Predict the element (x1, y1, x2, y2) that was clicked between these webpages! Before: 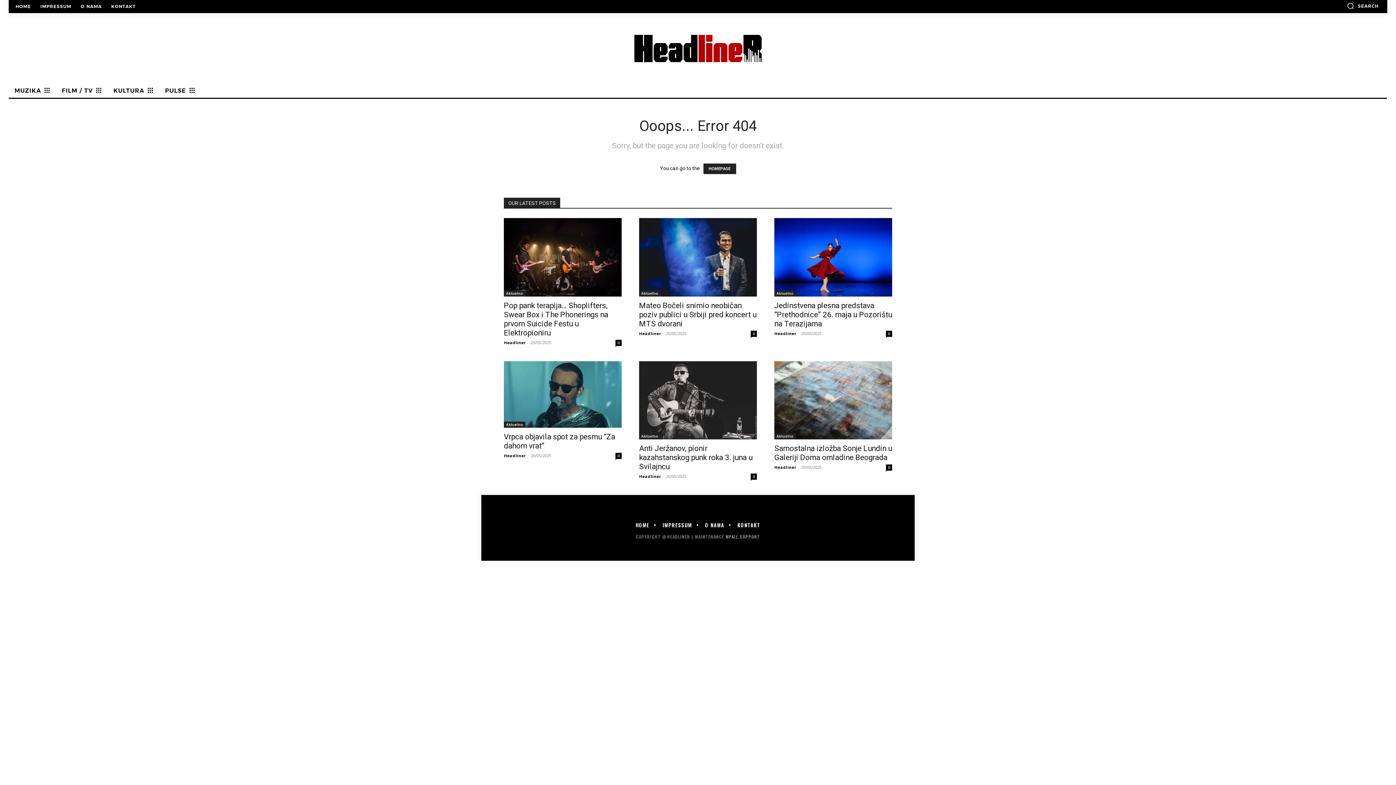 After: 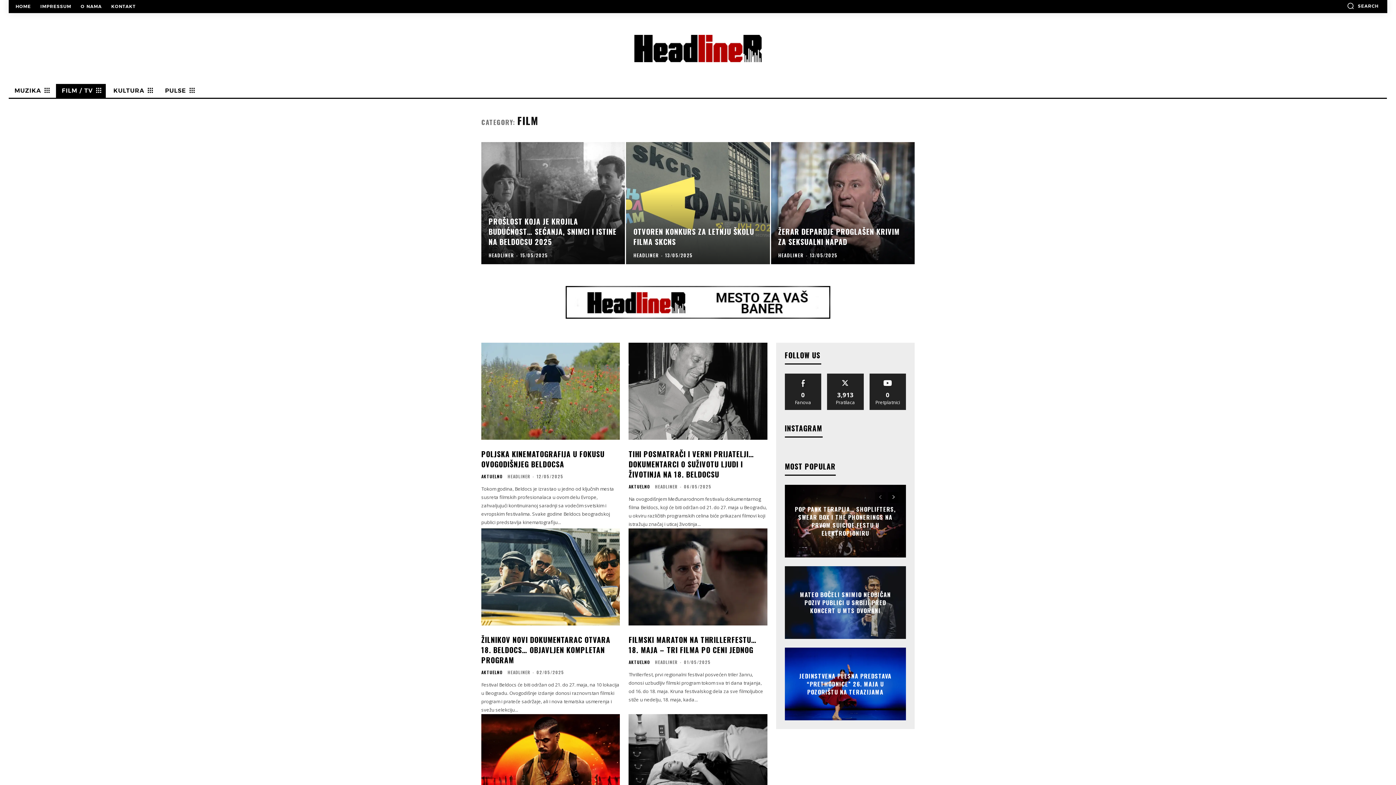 Action: label: FILM / TV bbox: (56, 84, 105, 97)